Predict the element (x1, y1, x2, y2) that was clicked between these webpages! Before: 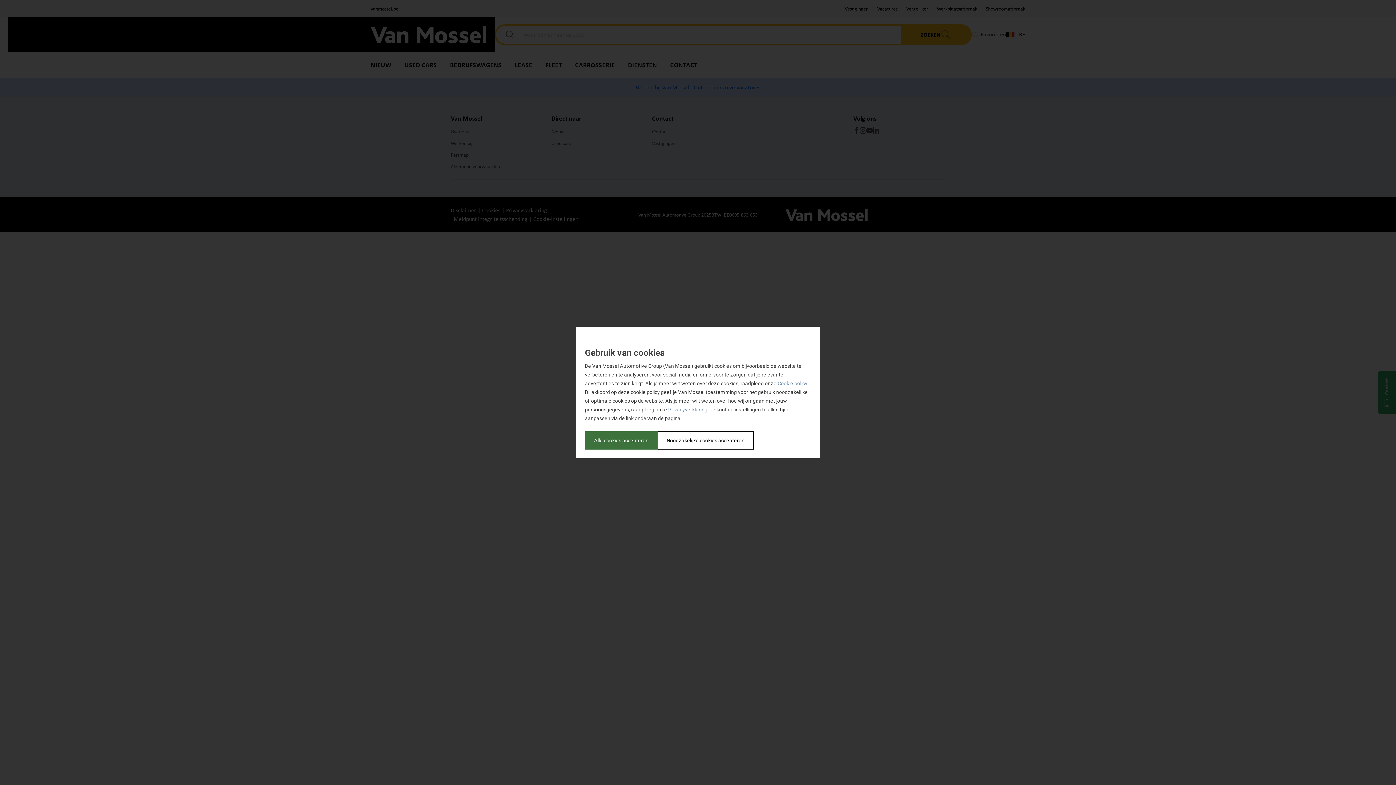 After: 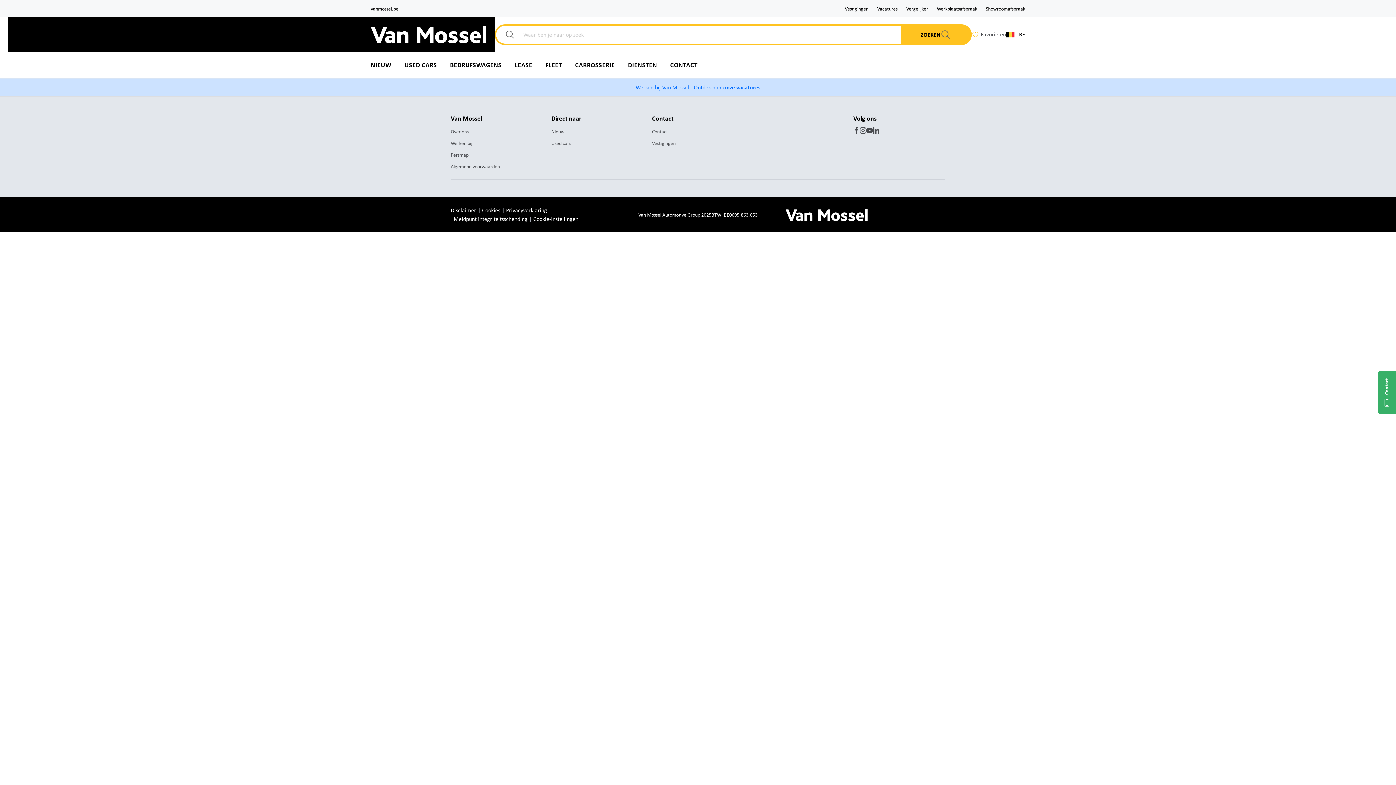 Action: label: Alle cookies accepteren bbox: (585, 431, 657, 449)